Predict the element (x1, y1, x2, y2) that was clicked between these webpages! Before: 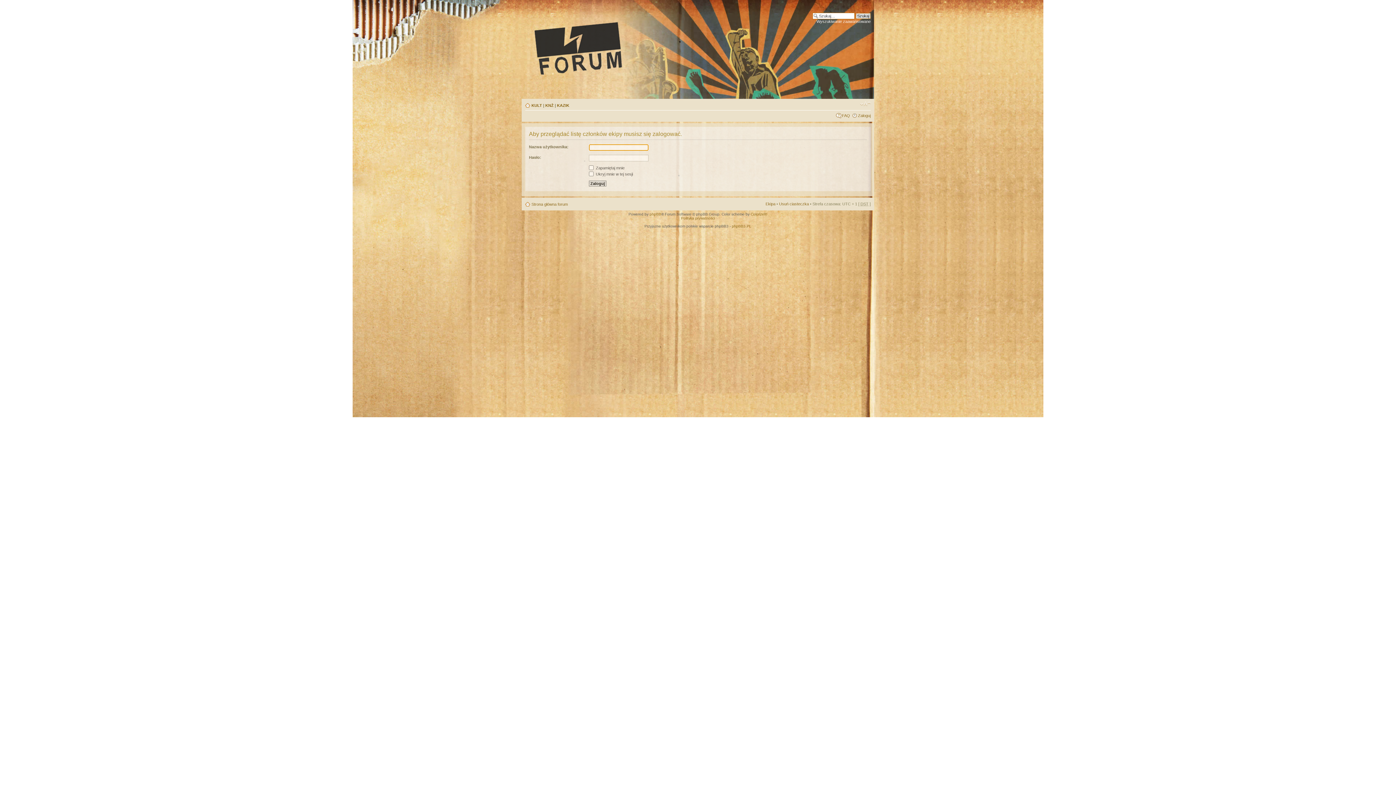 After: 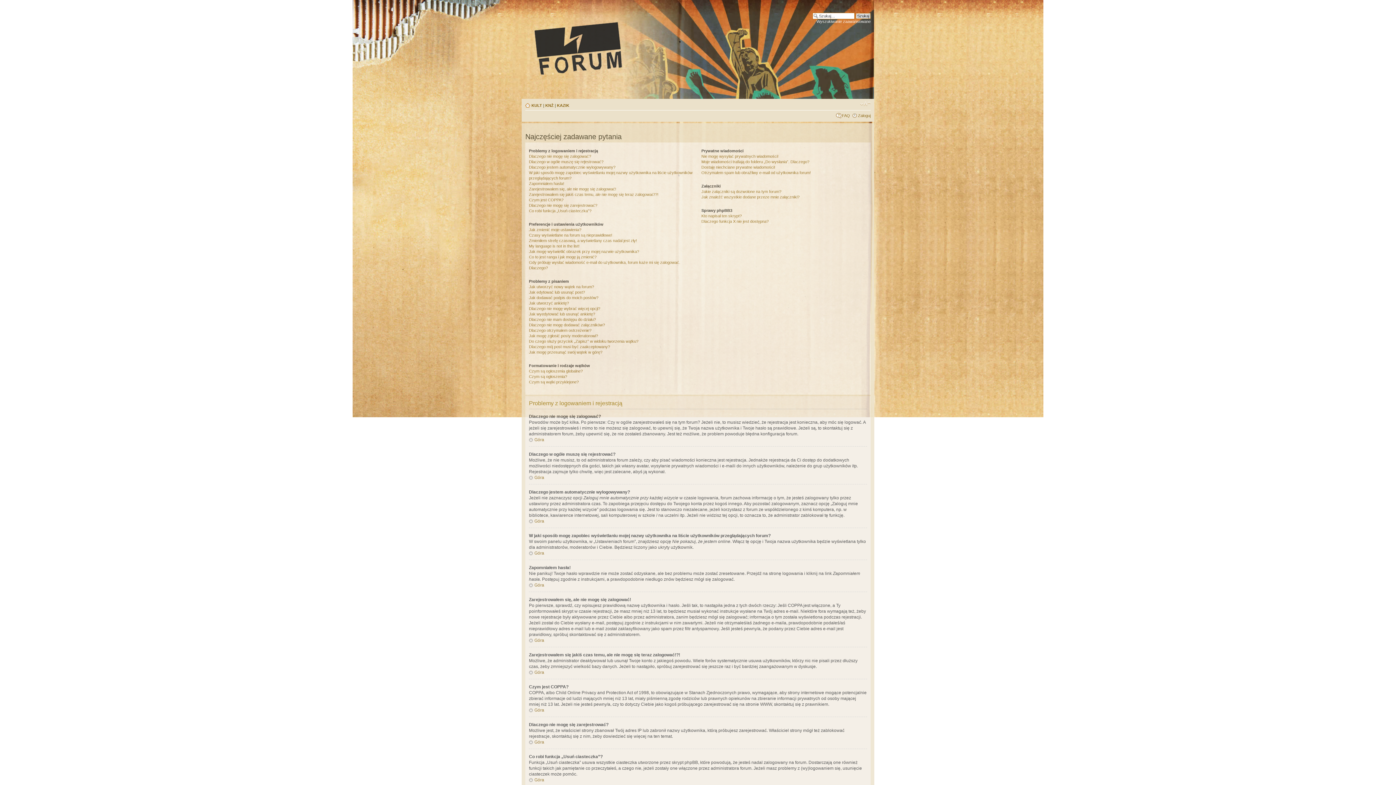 Action: label: FAQ bbox: (842, 113, 850, 117)